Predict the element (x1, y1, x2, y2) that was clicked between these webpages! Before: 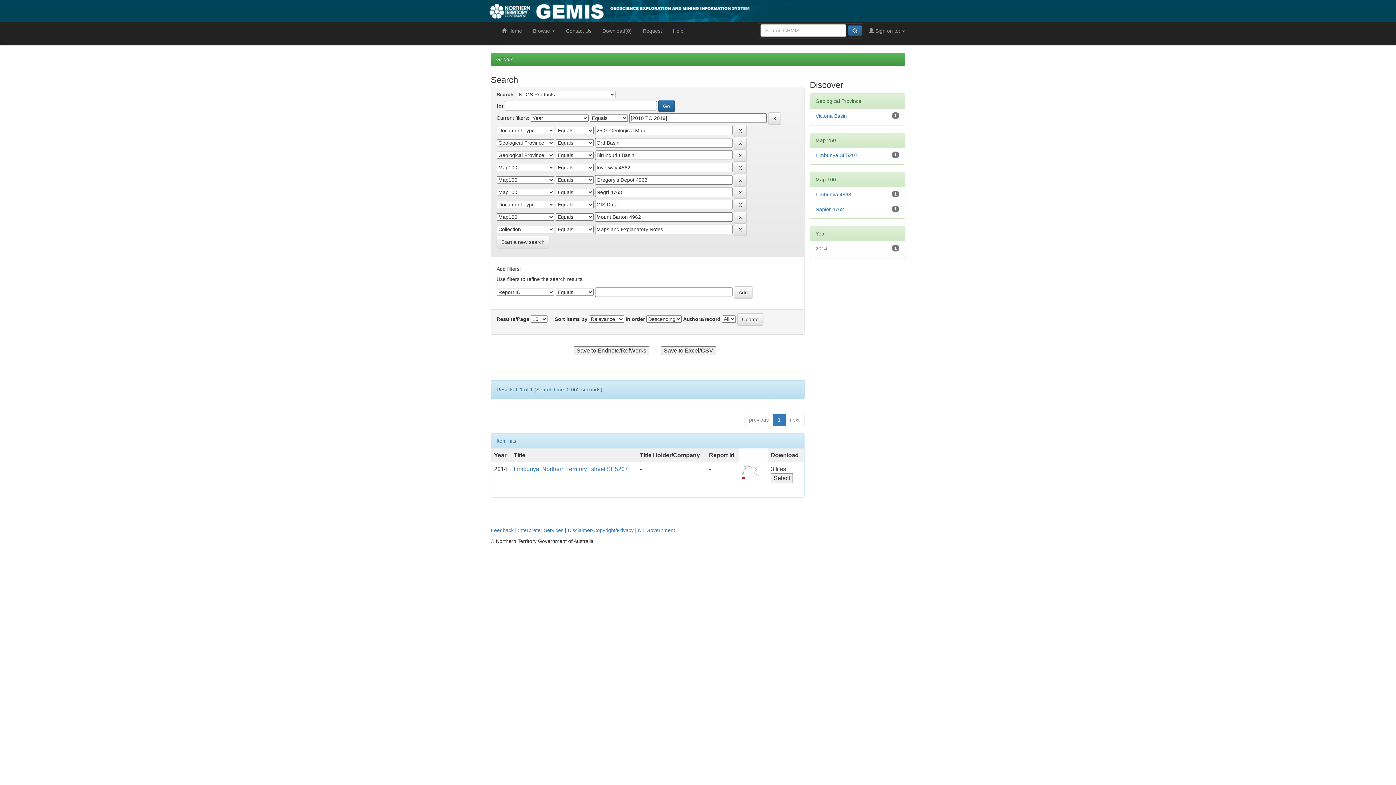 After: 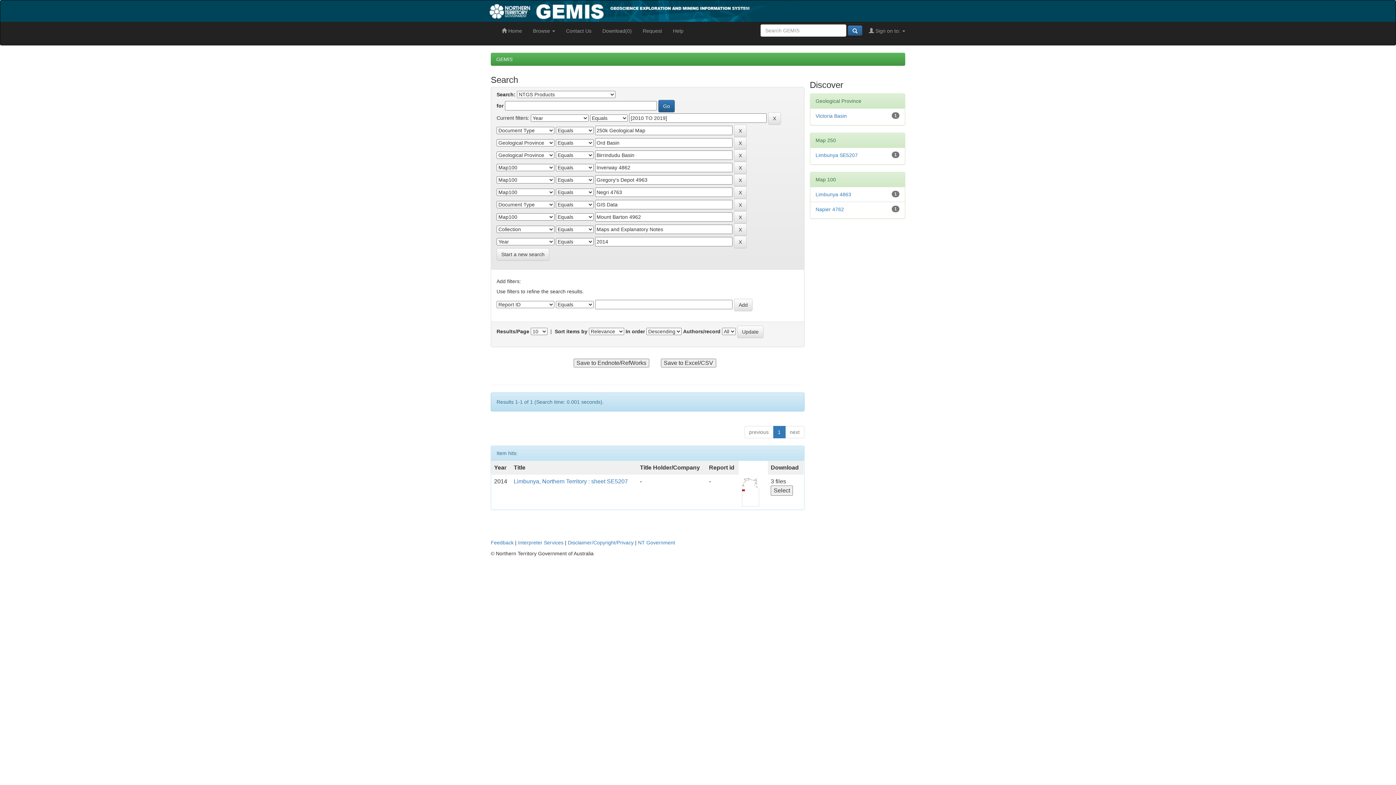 Action: bbox: (815, 245, 827, 251) label: 2014